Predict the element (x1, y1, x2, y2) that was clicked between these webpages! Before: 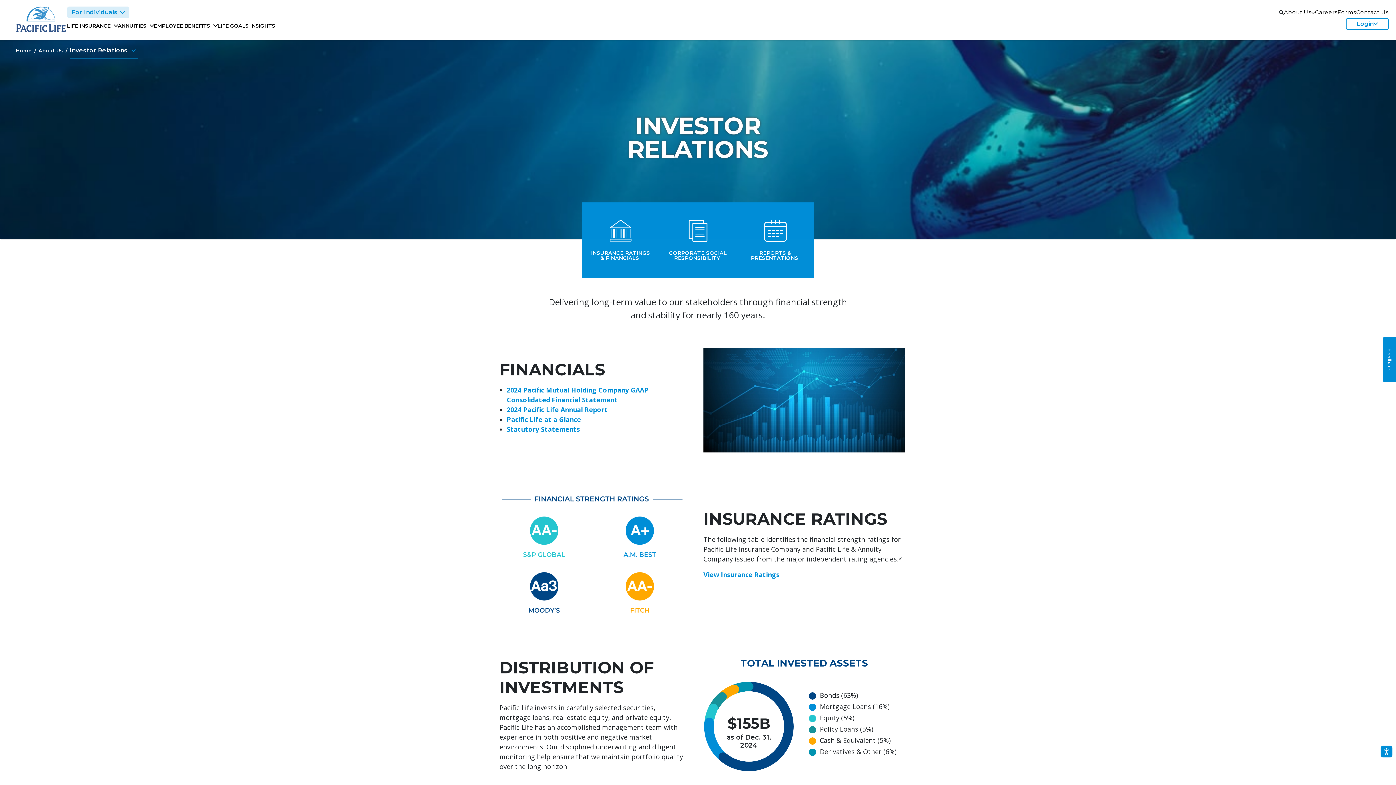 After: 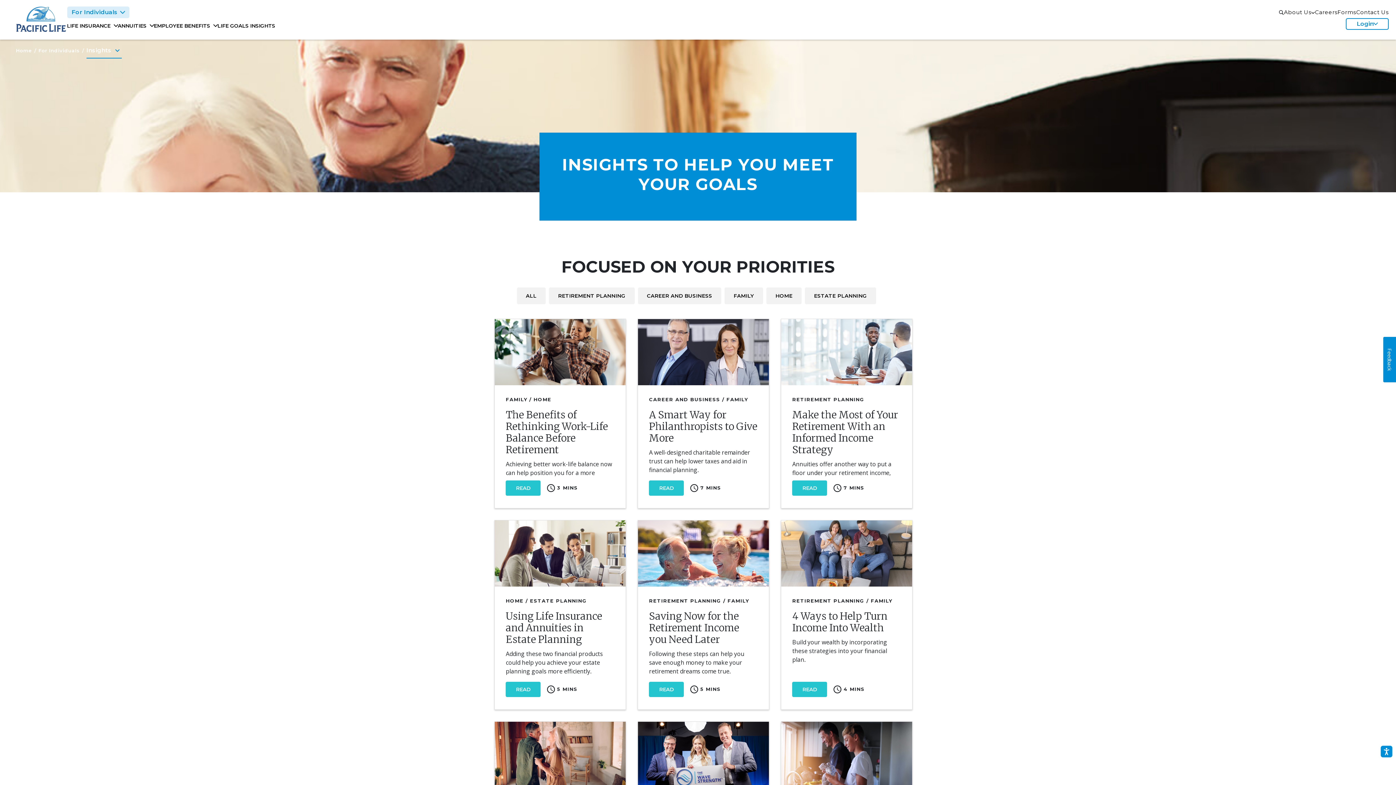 Action: label: INSIGHTS bbox: (250, 21, 277, 30)